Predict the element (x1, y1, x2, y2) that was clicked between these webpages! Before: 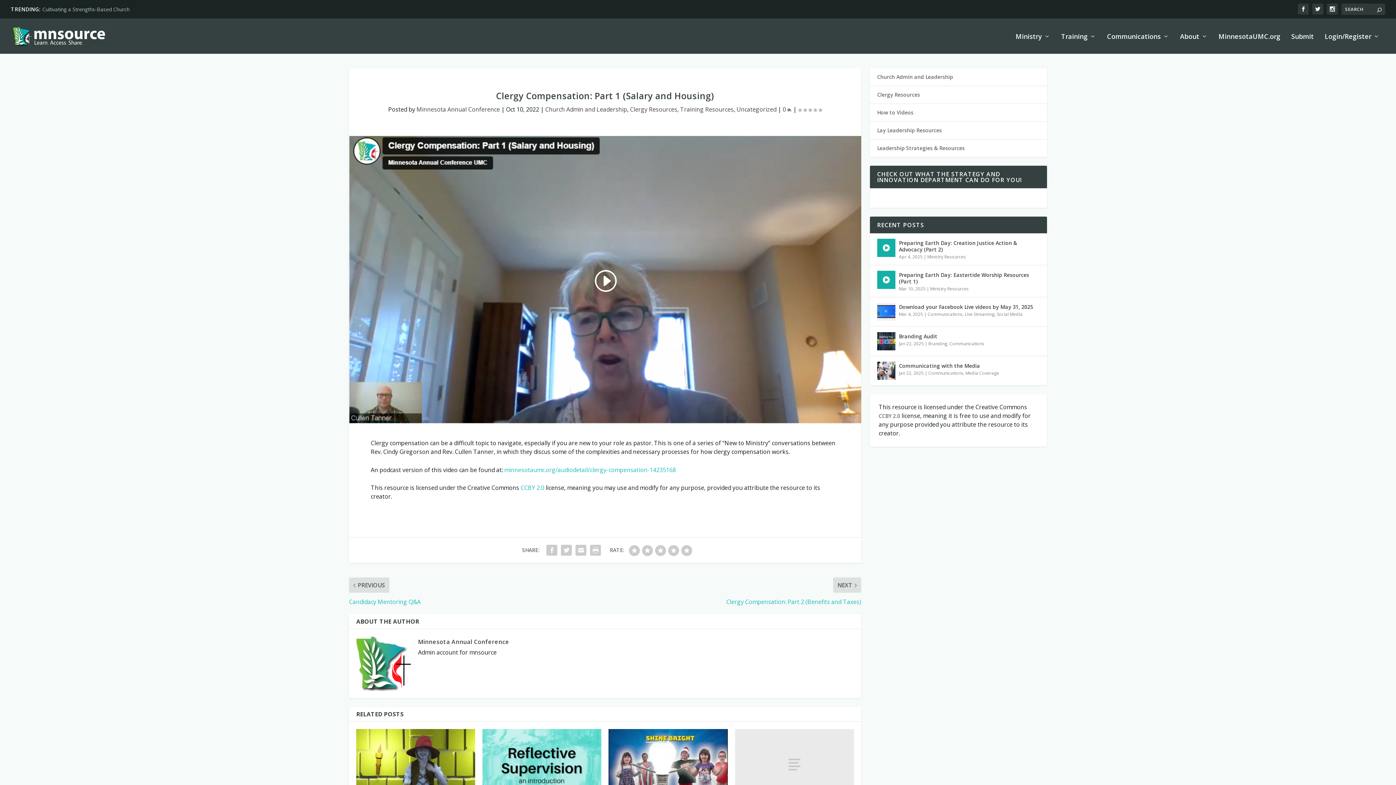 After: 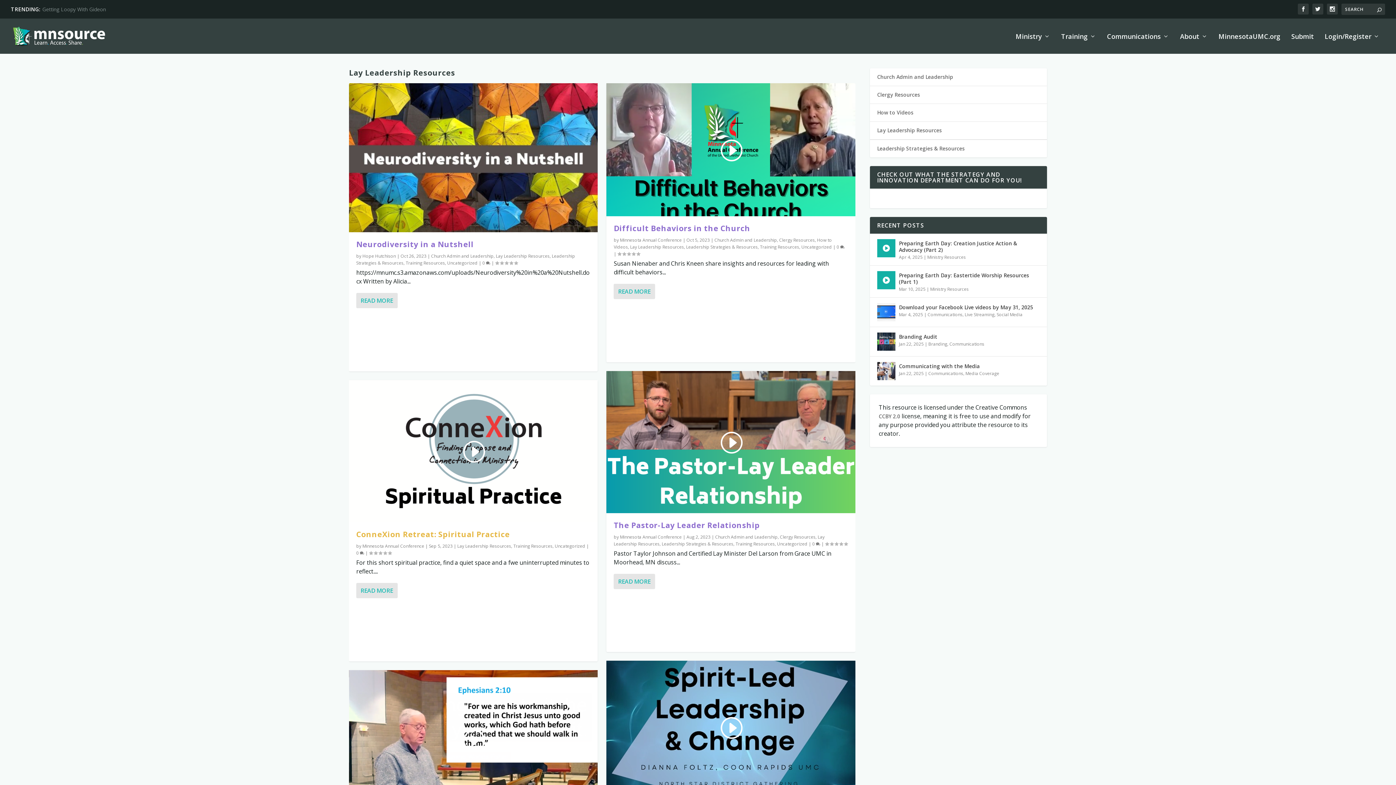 Action: bbox: (877, 126, 942, 133) label: Lay Leadership Resources